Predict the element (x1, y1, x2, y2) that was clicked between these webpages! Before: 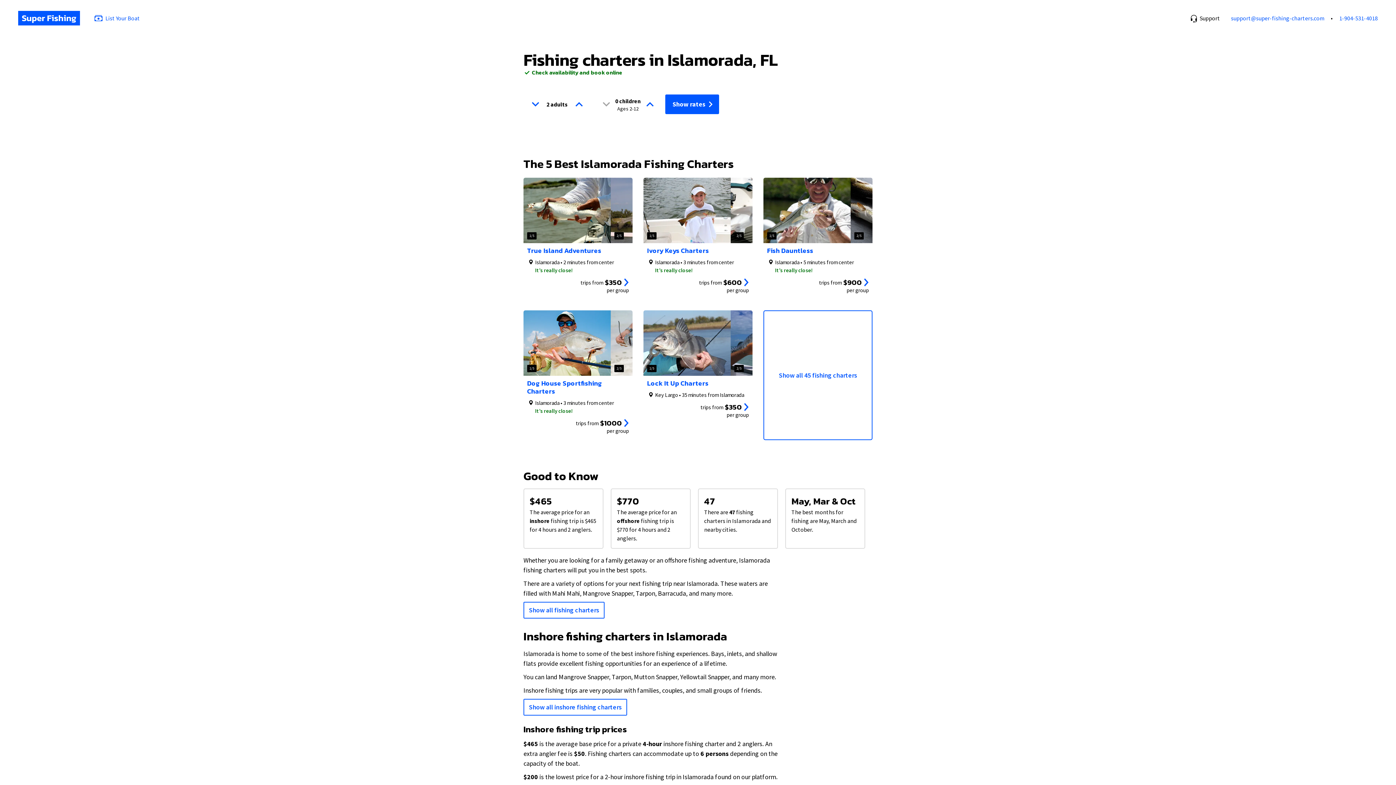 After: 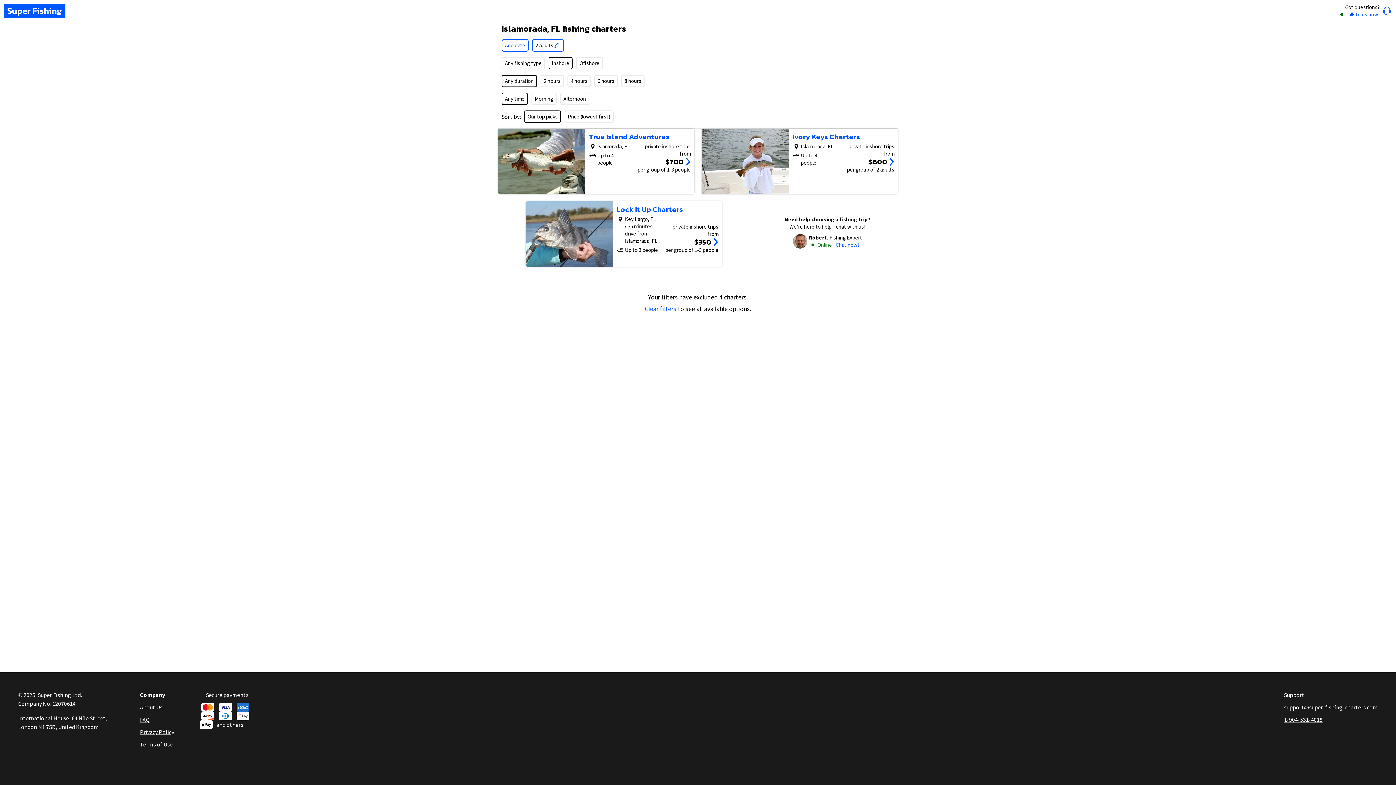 Action: label: Show all inshore fishing charters bbox: (523, 699, 627, 716)